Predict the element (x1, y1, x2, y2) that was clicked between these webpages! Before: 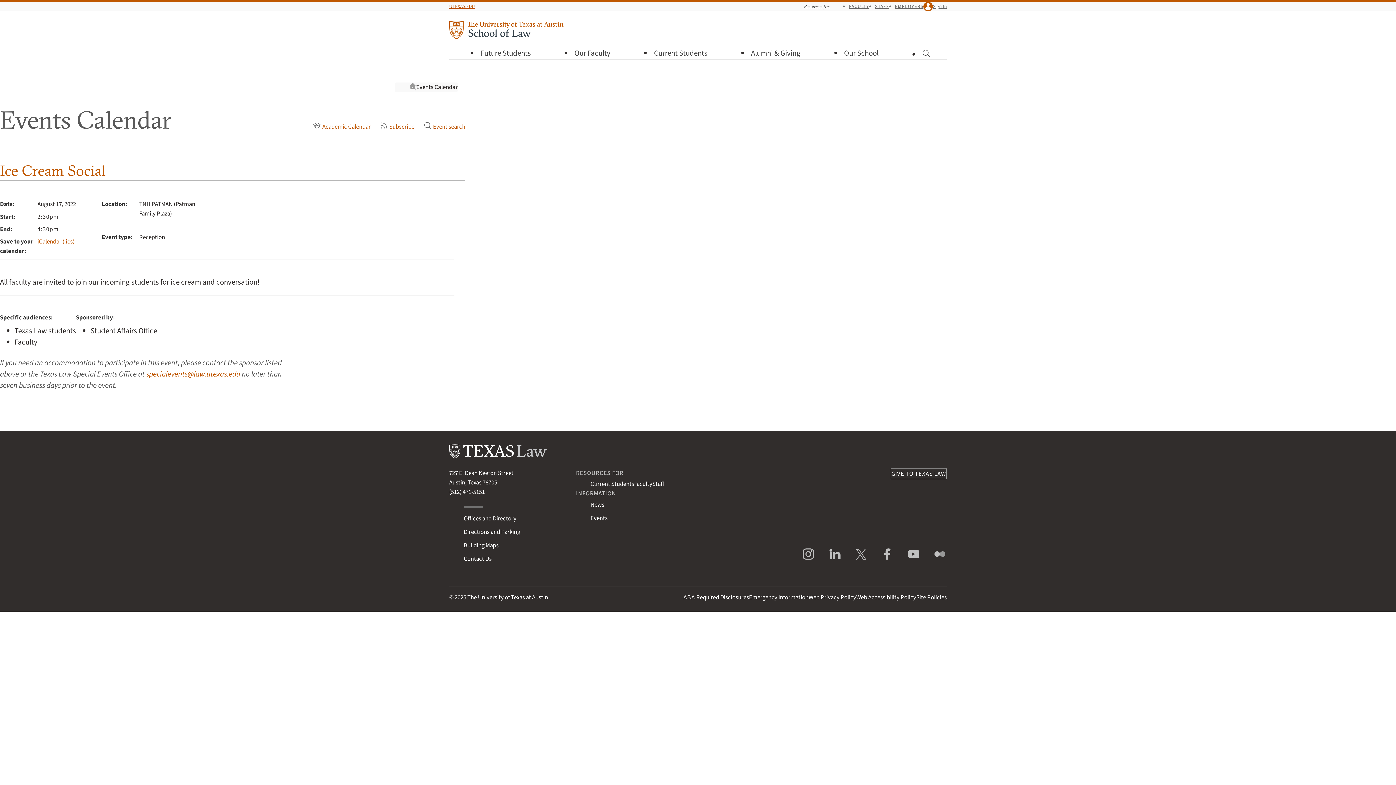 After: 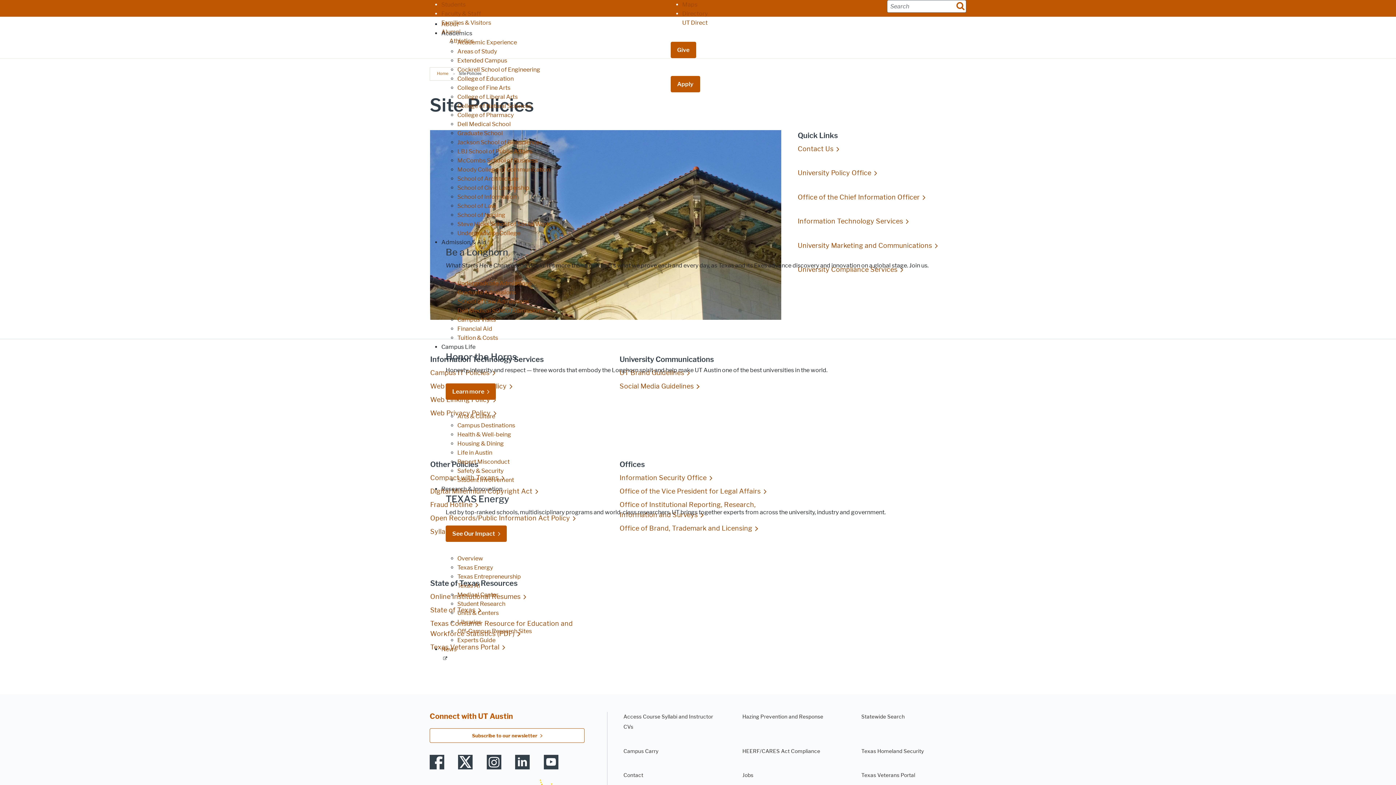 Action: bbox: (916, 593, 946, 602) label: Site Policies